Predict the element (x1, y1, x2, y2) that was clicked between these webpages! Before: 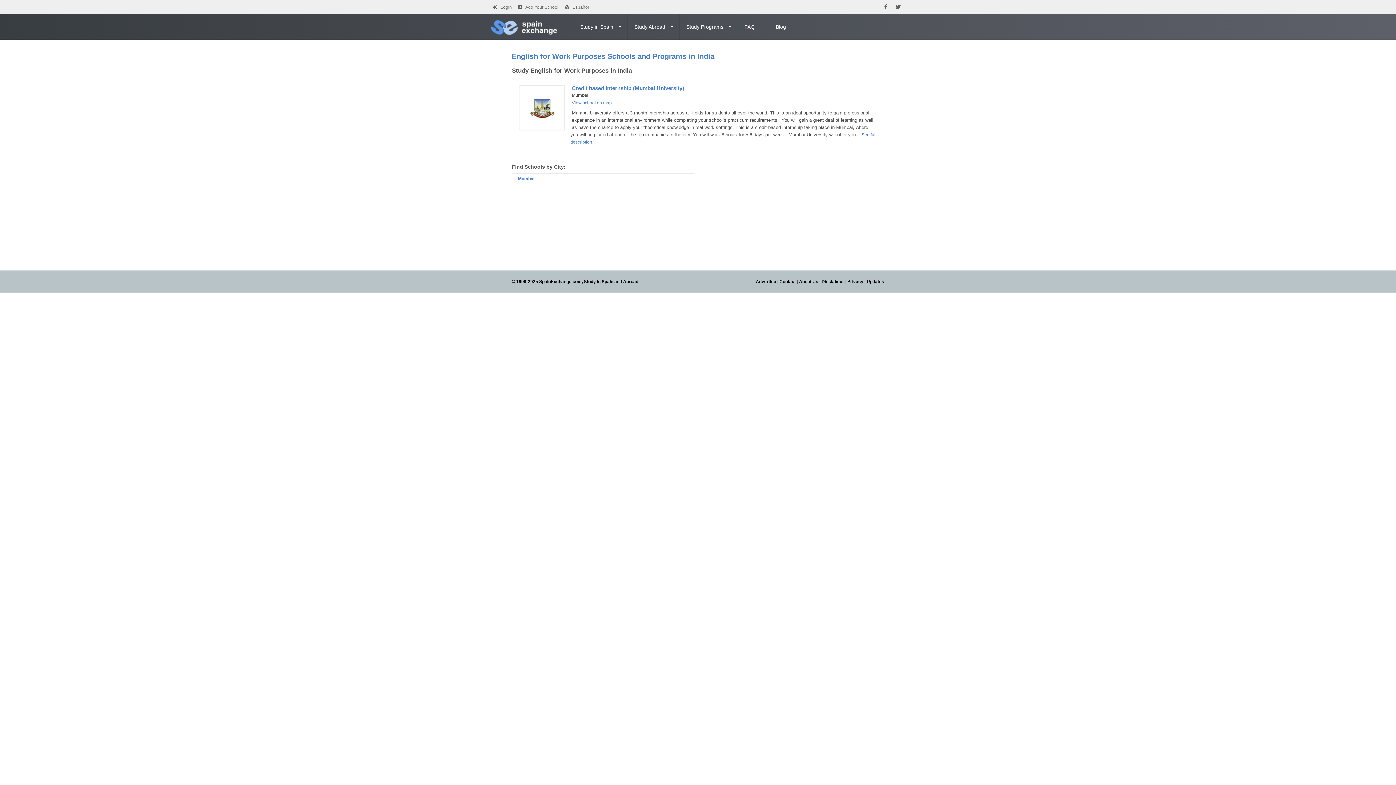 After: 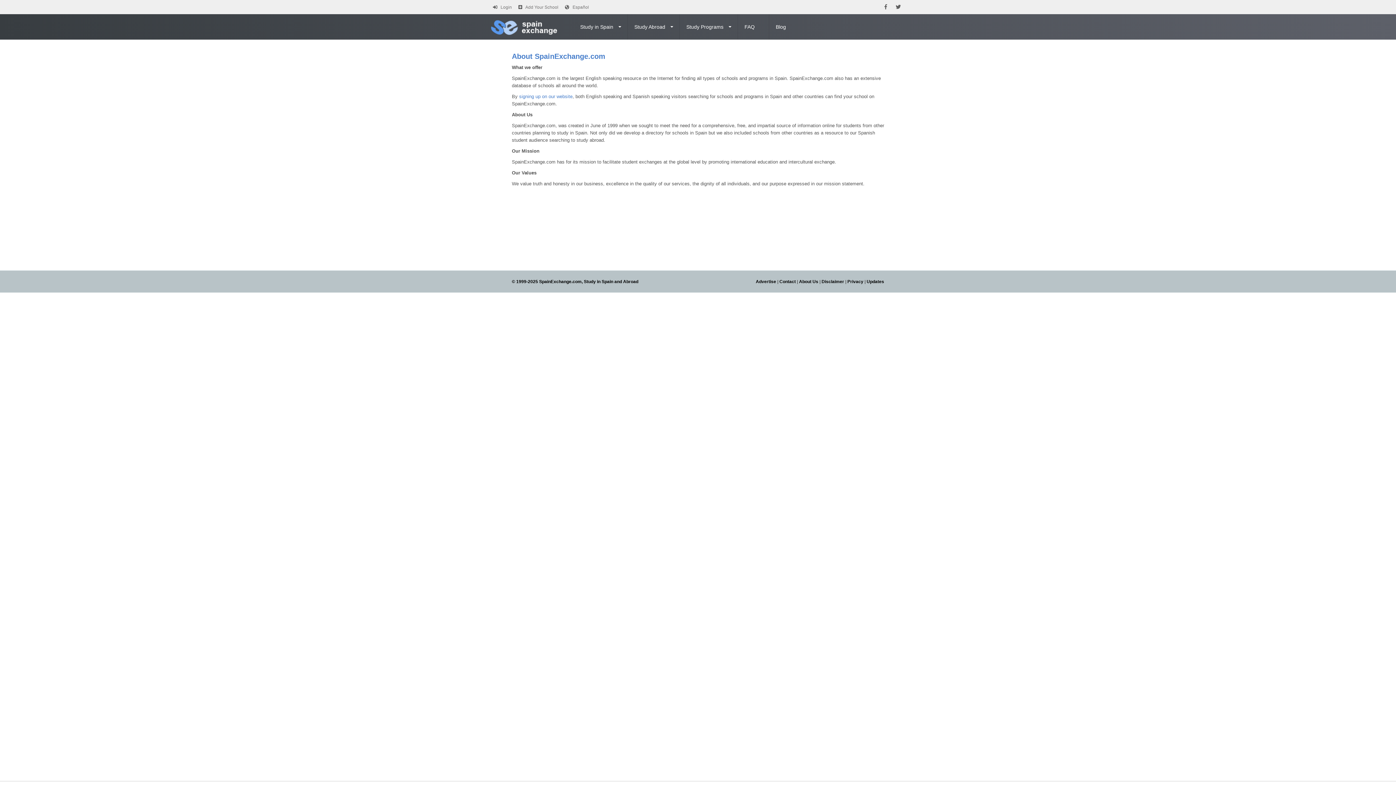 Action: label: About Us bbox: (799, 279, 818, 284)